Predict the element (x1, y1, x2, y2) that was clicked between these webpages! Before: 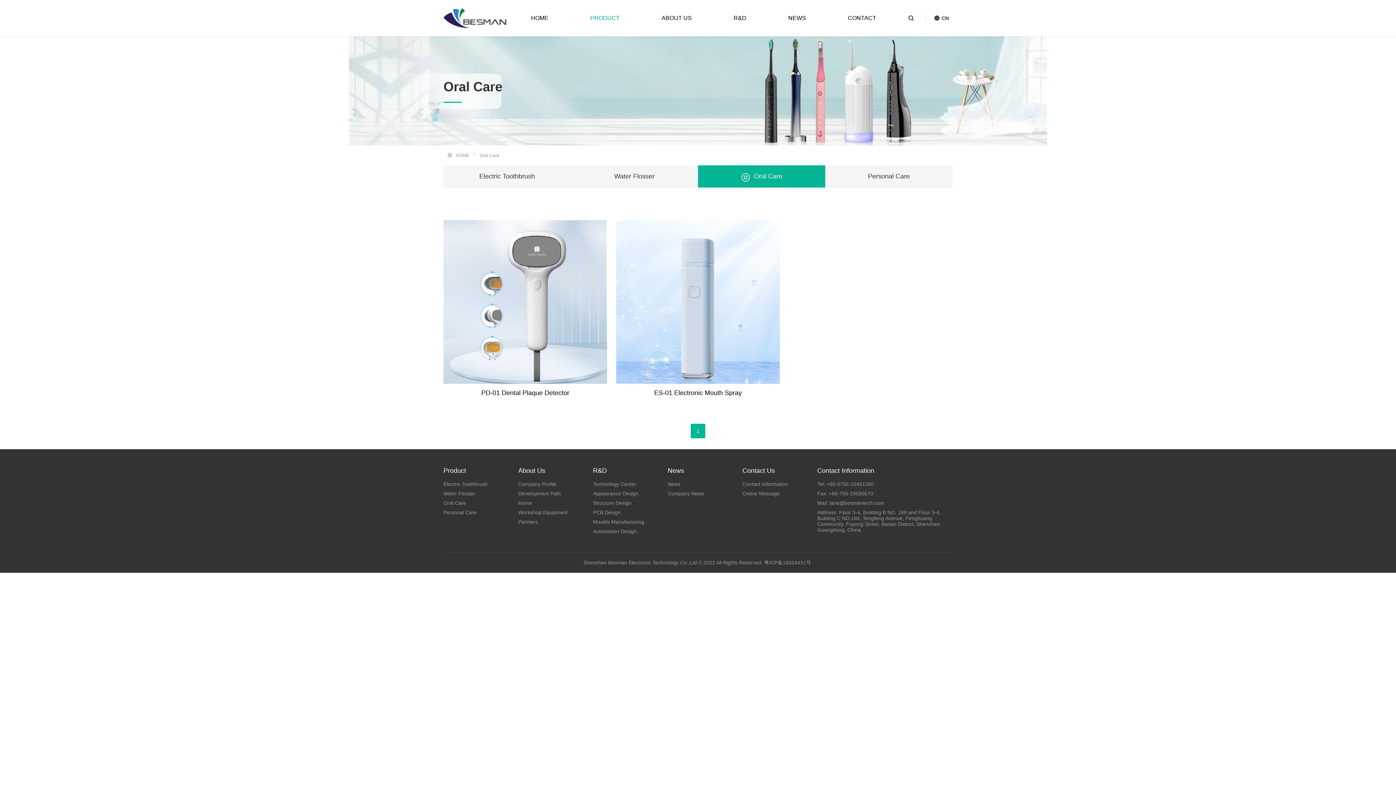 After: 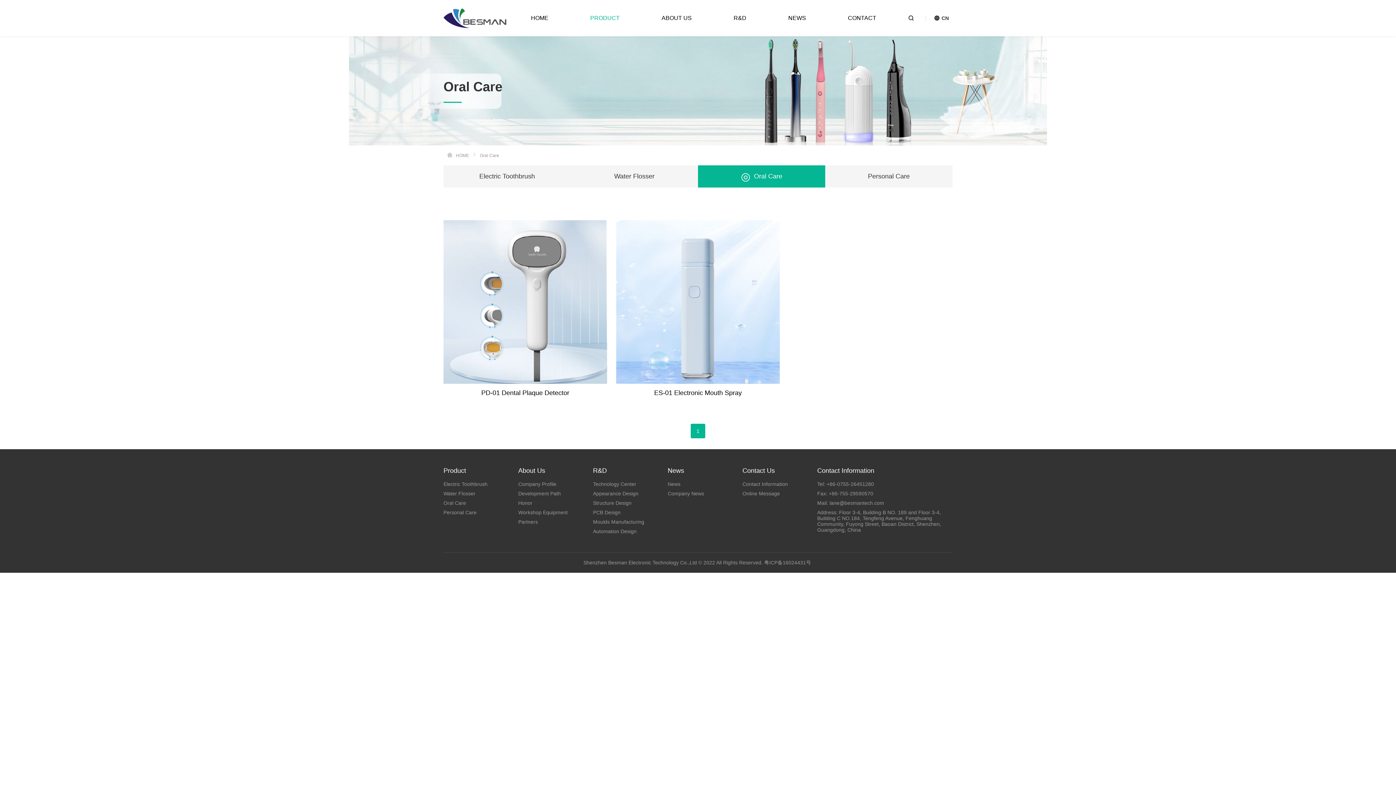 Action: bbox: (443, 500, 466, 506) label: Oral Care